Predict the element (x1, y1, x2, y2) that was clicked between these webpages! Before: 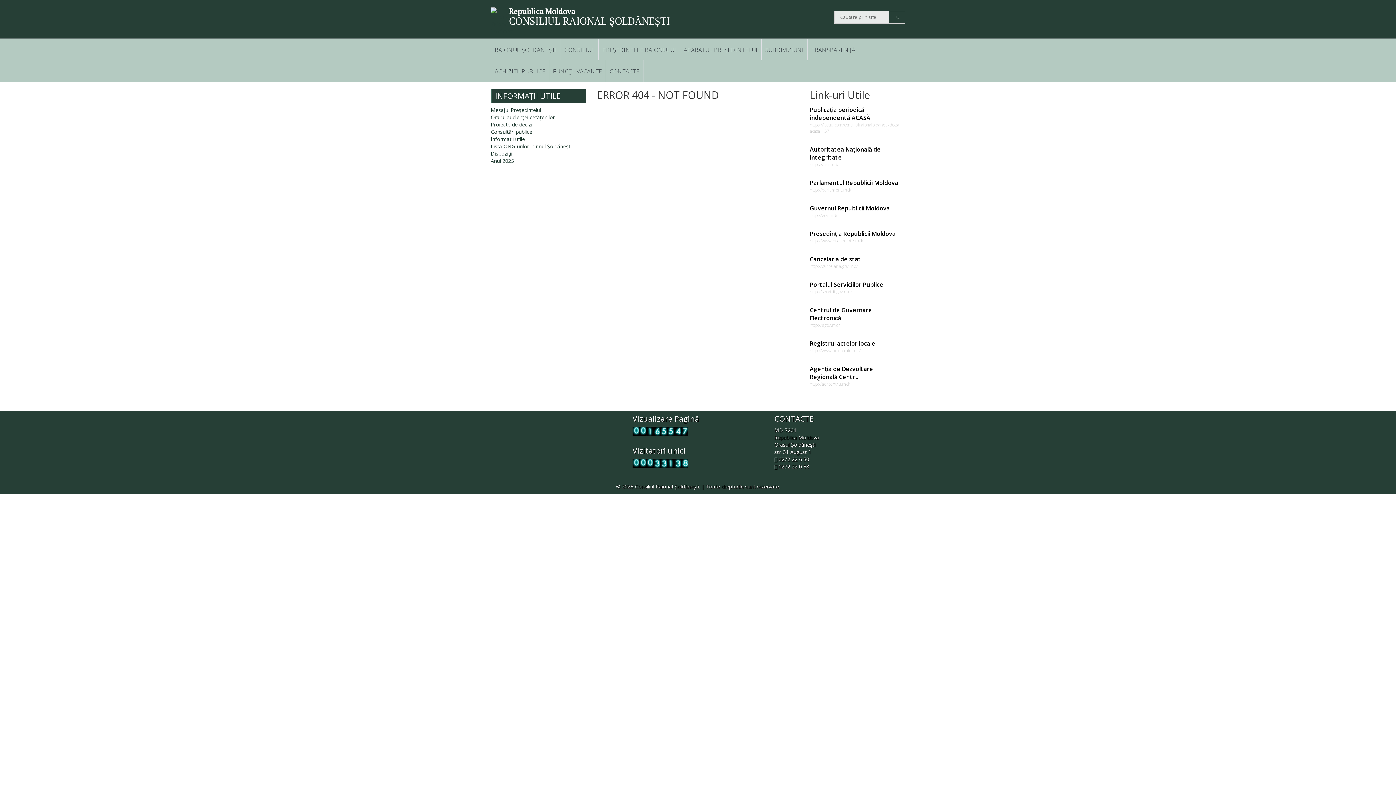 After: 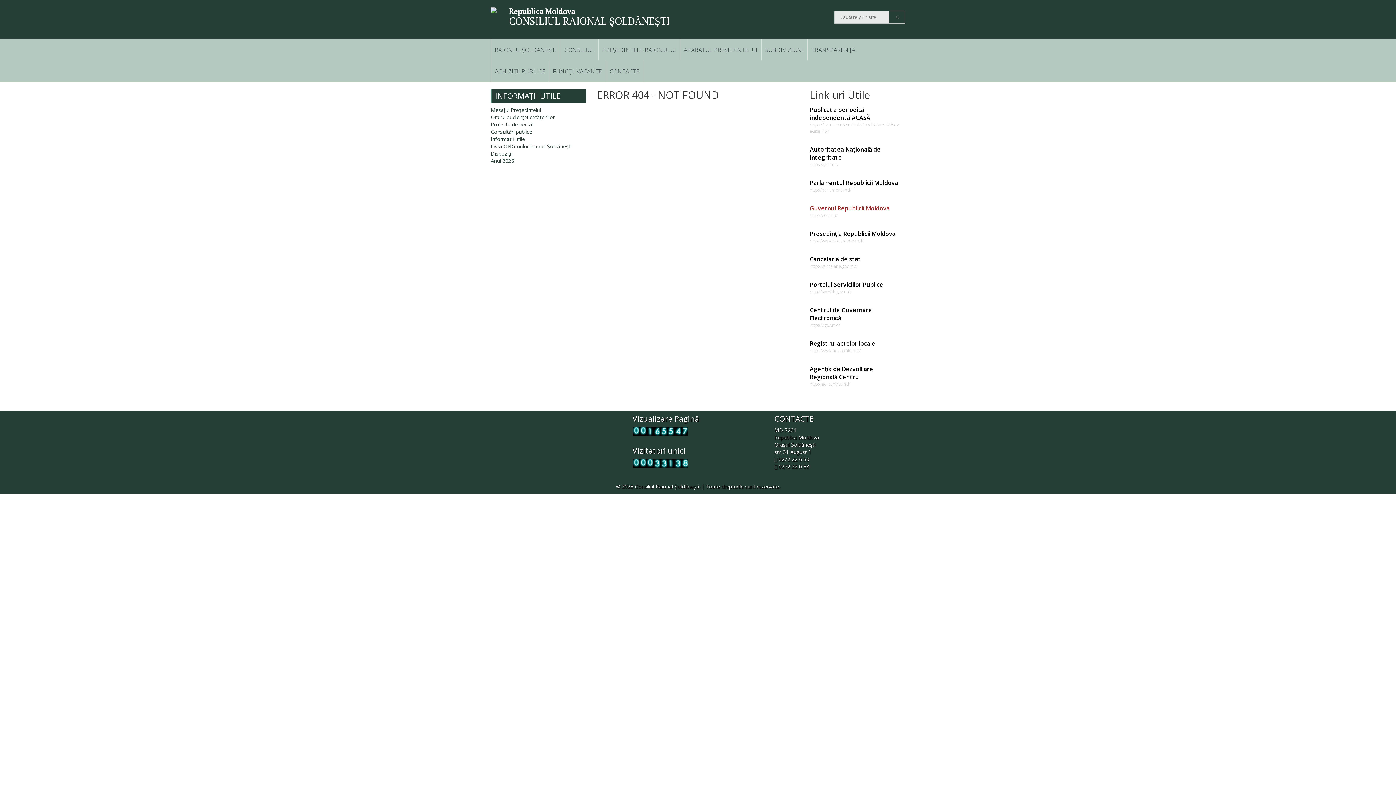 Action: bbox: (810, 204, 890, 212) label: Guvernul Republicii Moldova